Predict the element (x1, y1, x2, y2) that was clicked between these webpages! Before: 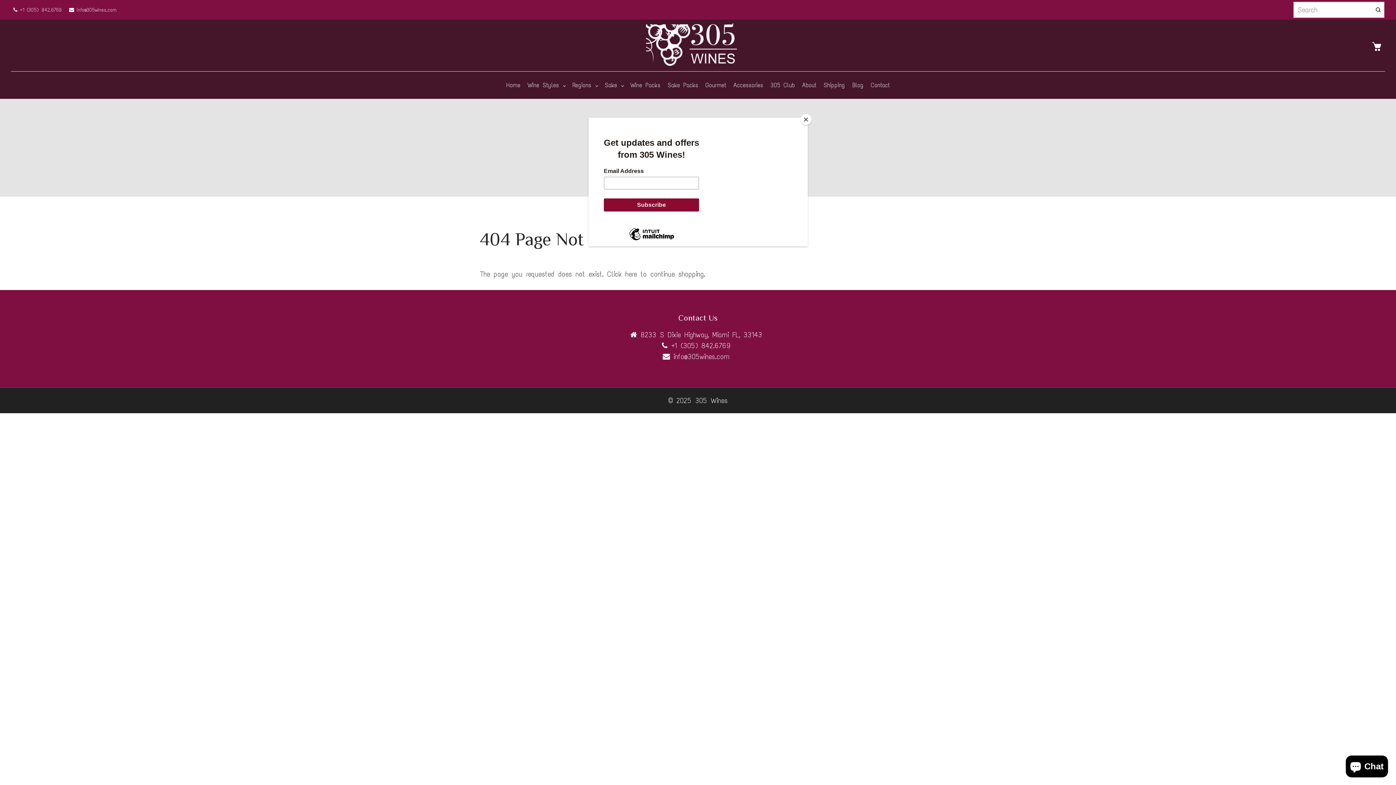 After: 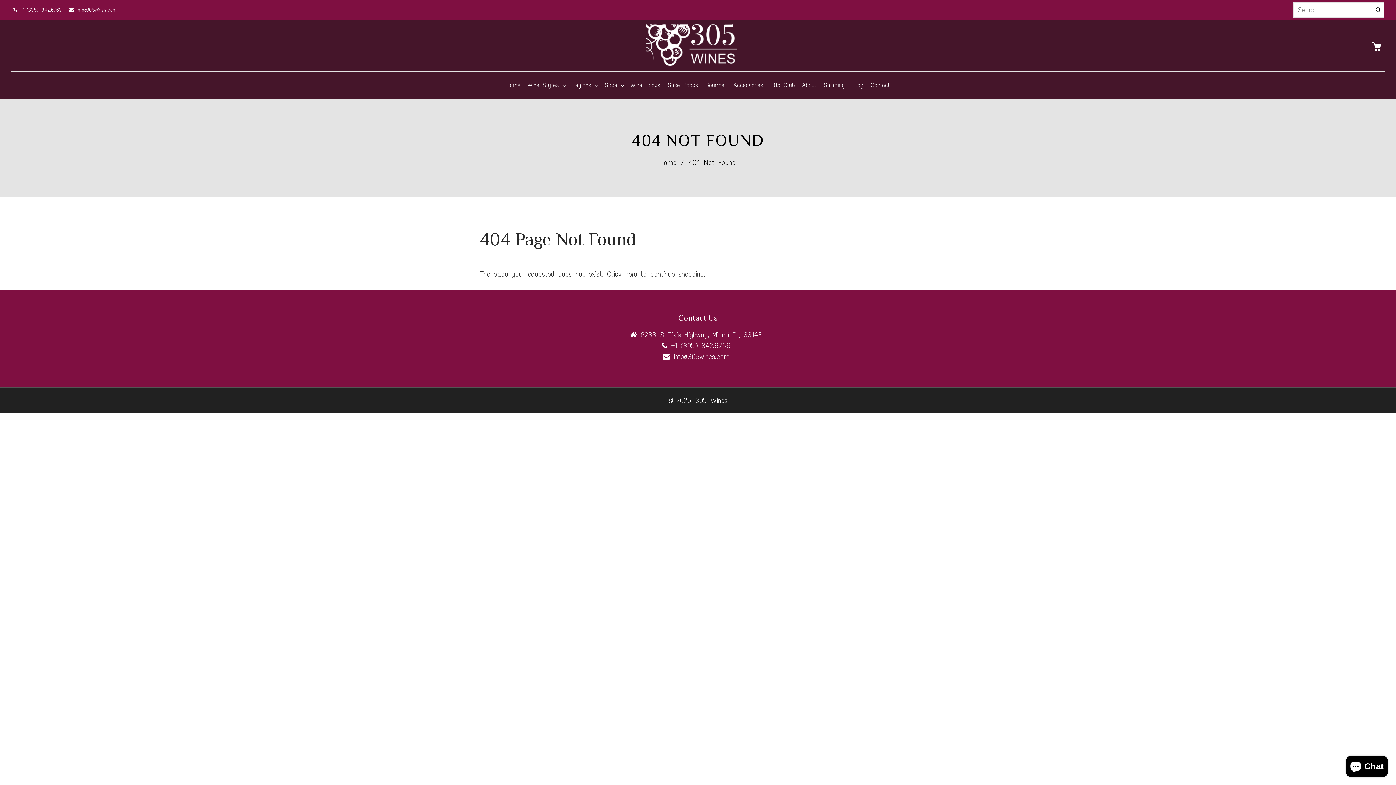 Action: bbox: (800, 114, 811, 125) label: Close